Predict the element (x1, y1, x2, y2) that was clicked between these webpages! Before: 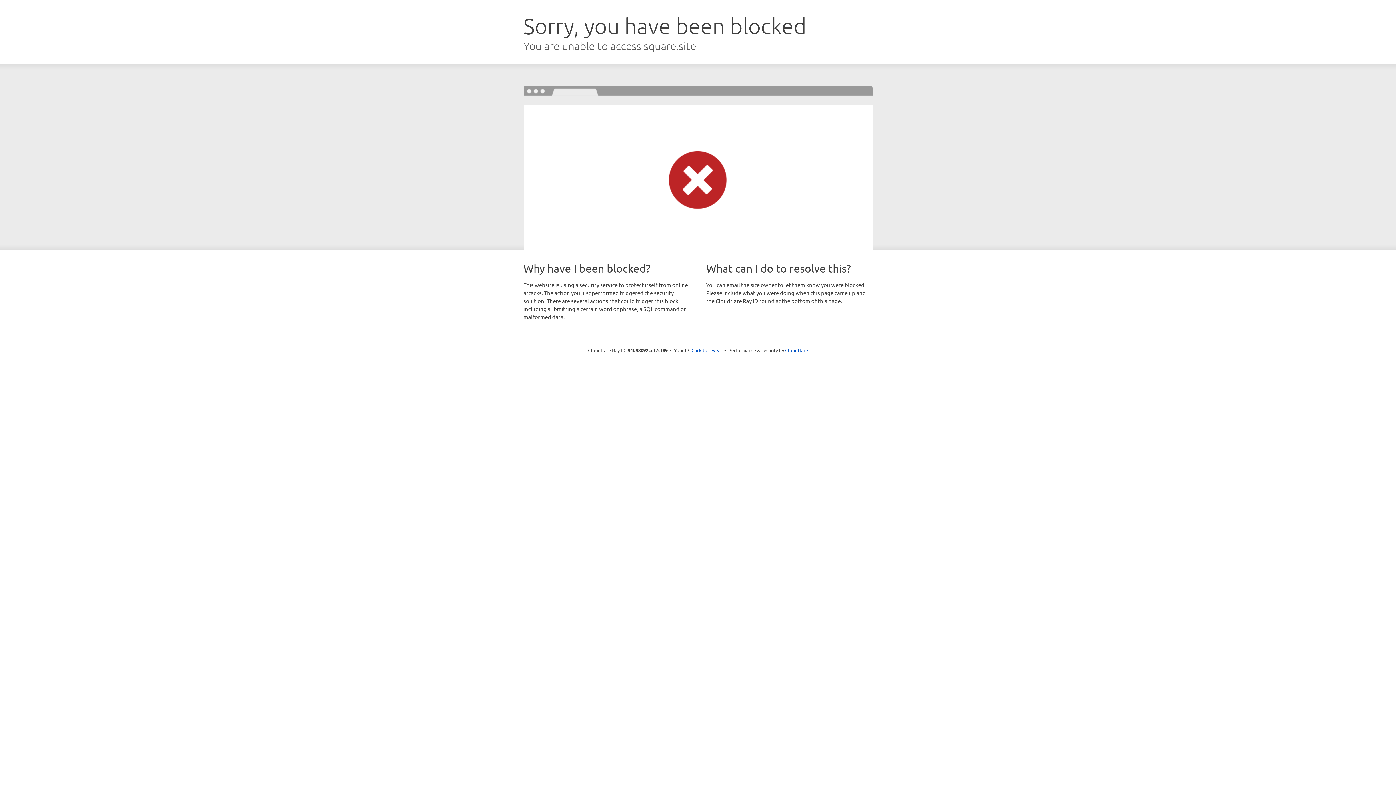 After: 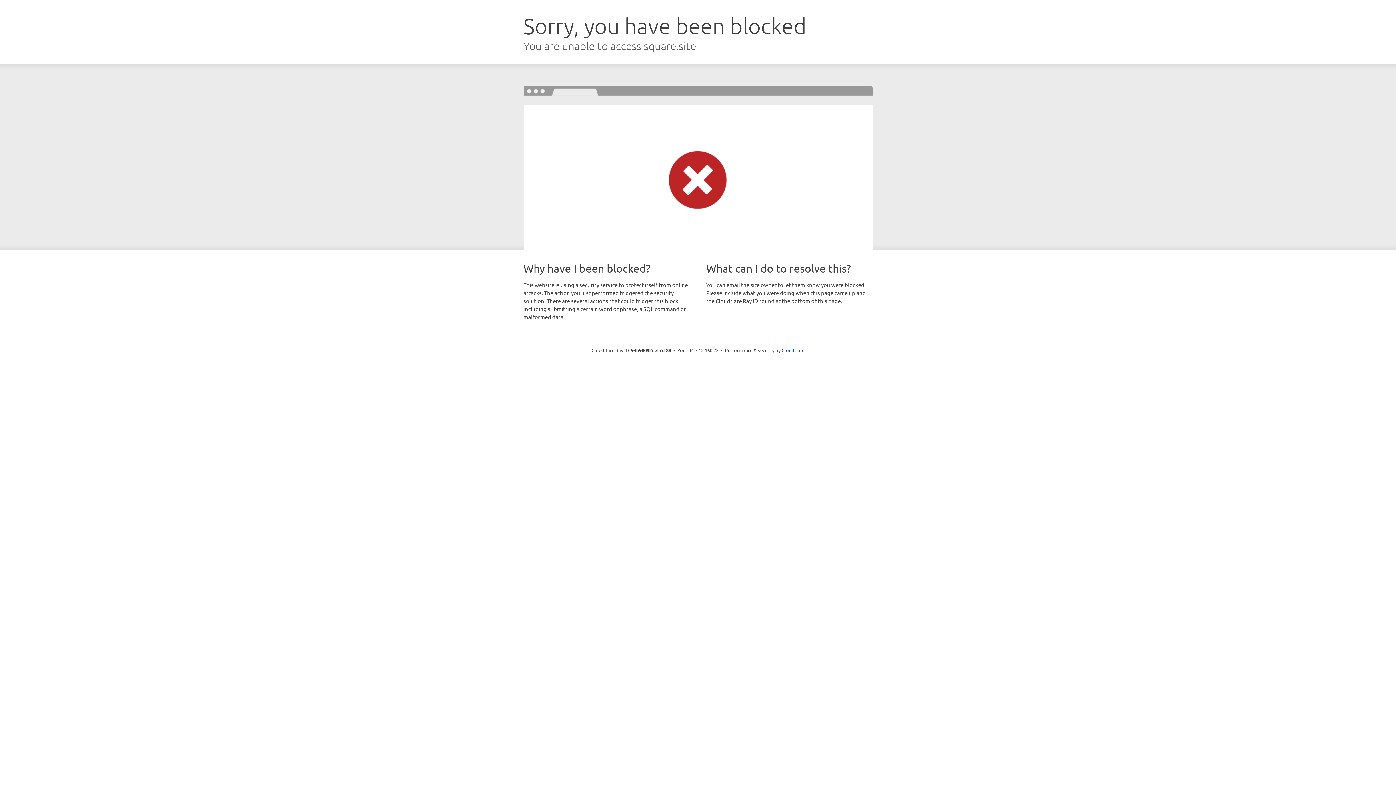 Action: label: Click to reveal bbox: (691, 346, 722, 353)